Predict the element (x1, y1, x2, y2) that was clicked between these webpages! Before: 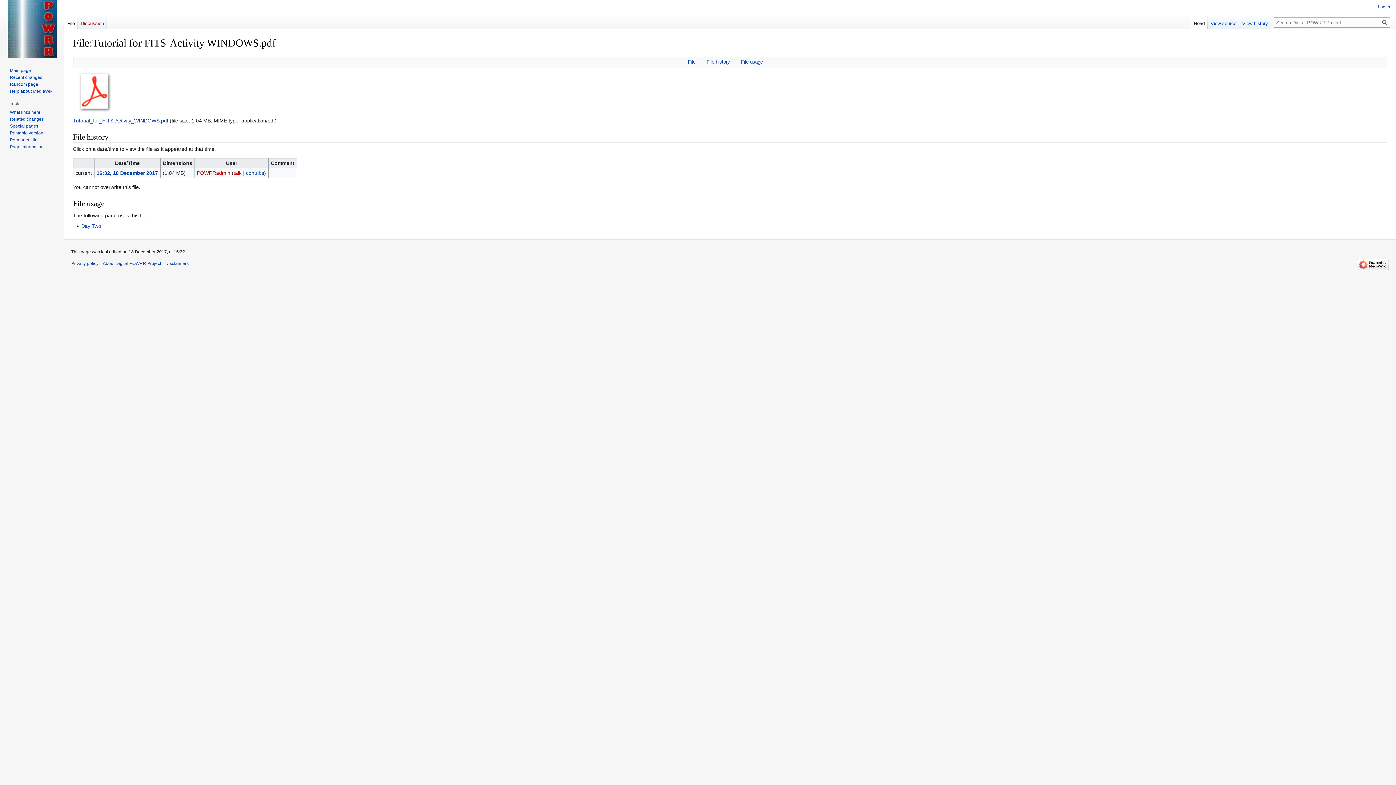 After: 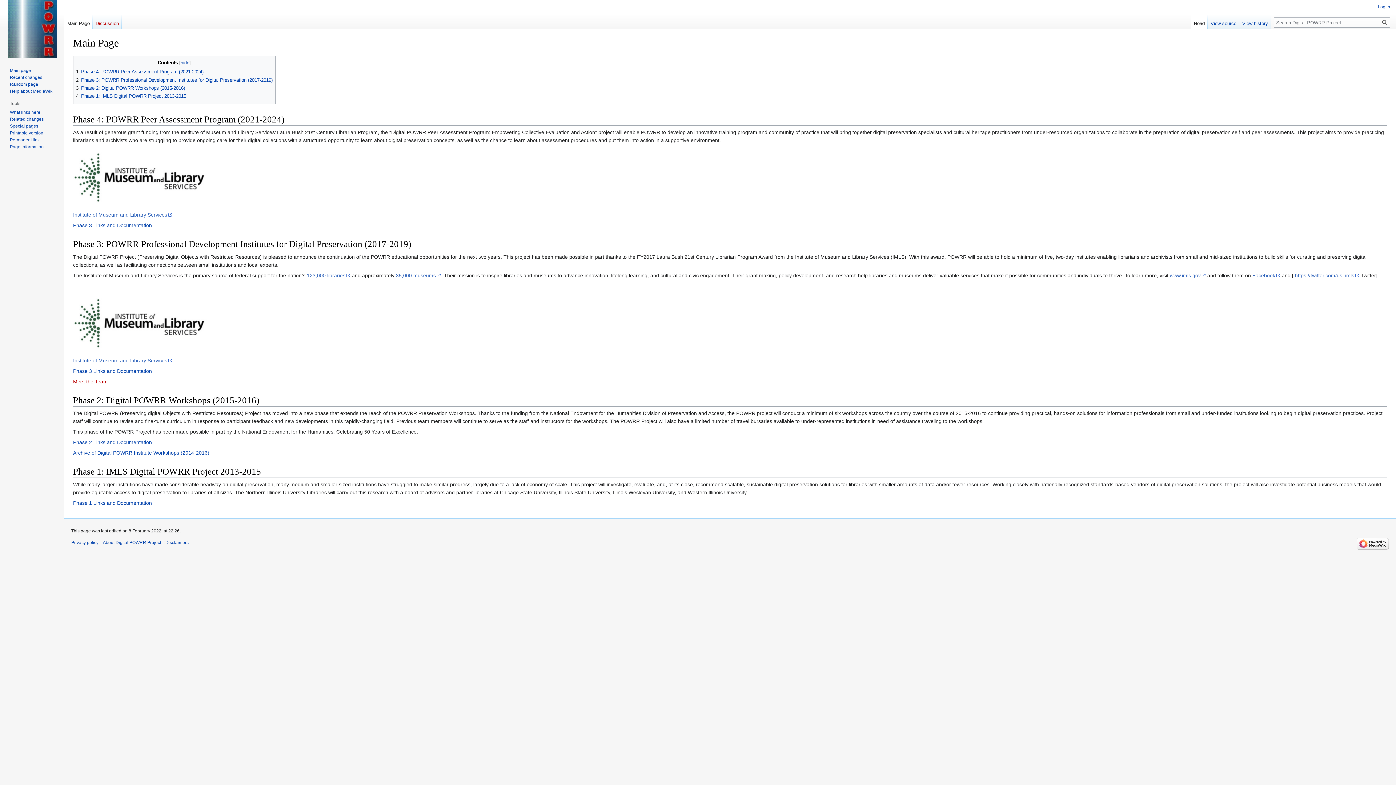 Action: bbox: (9, 67, 30, 73) label: Main page